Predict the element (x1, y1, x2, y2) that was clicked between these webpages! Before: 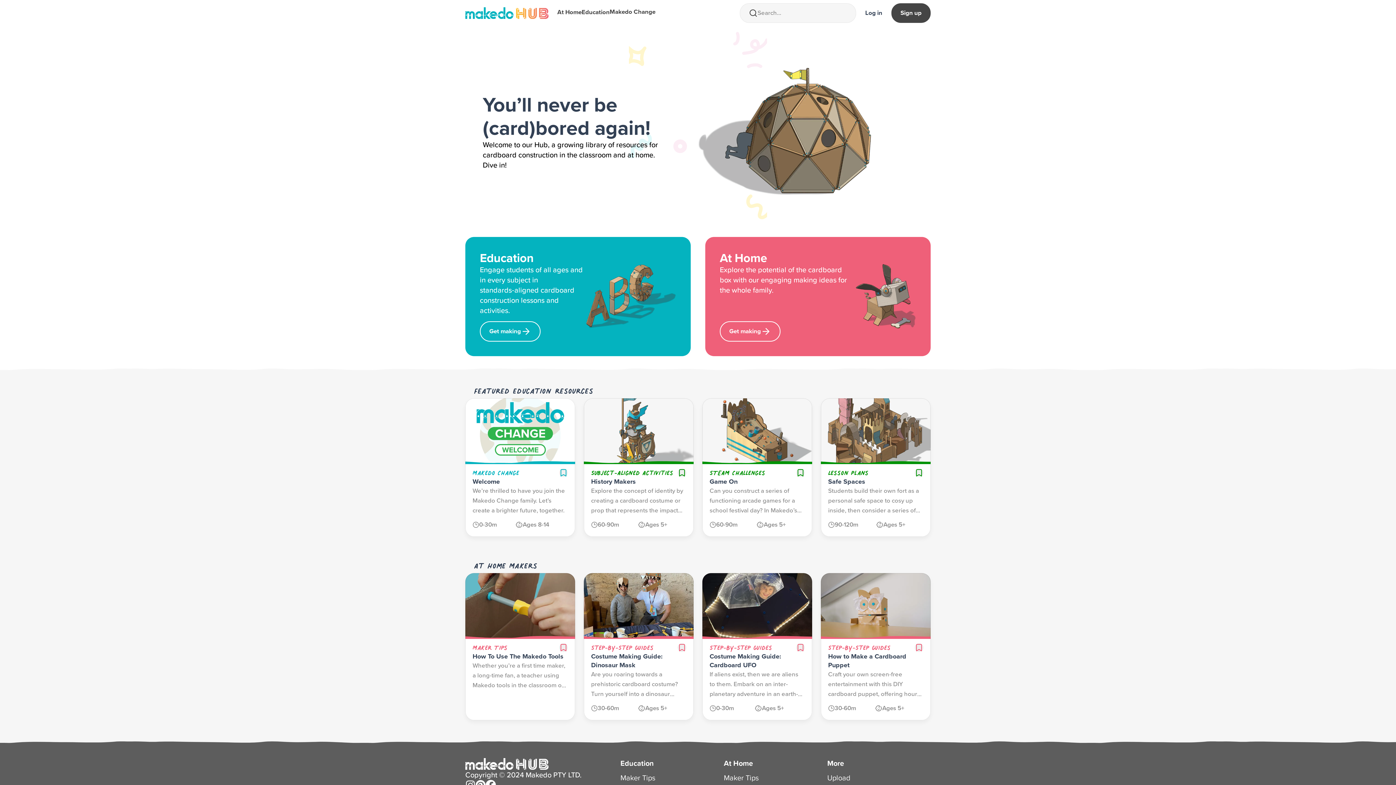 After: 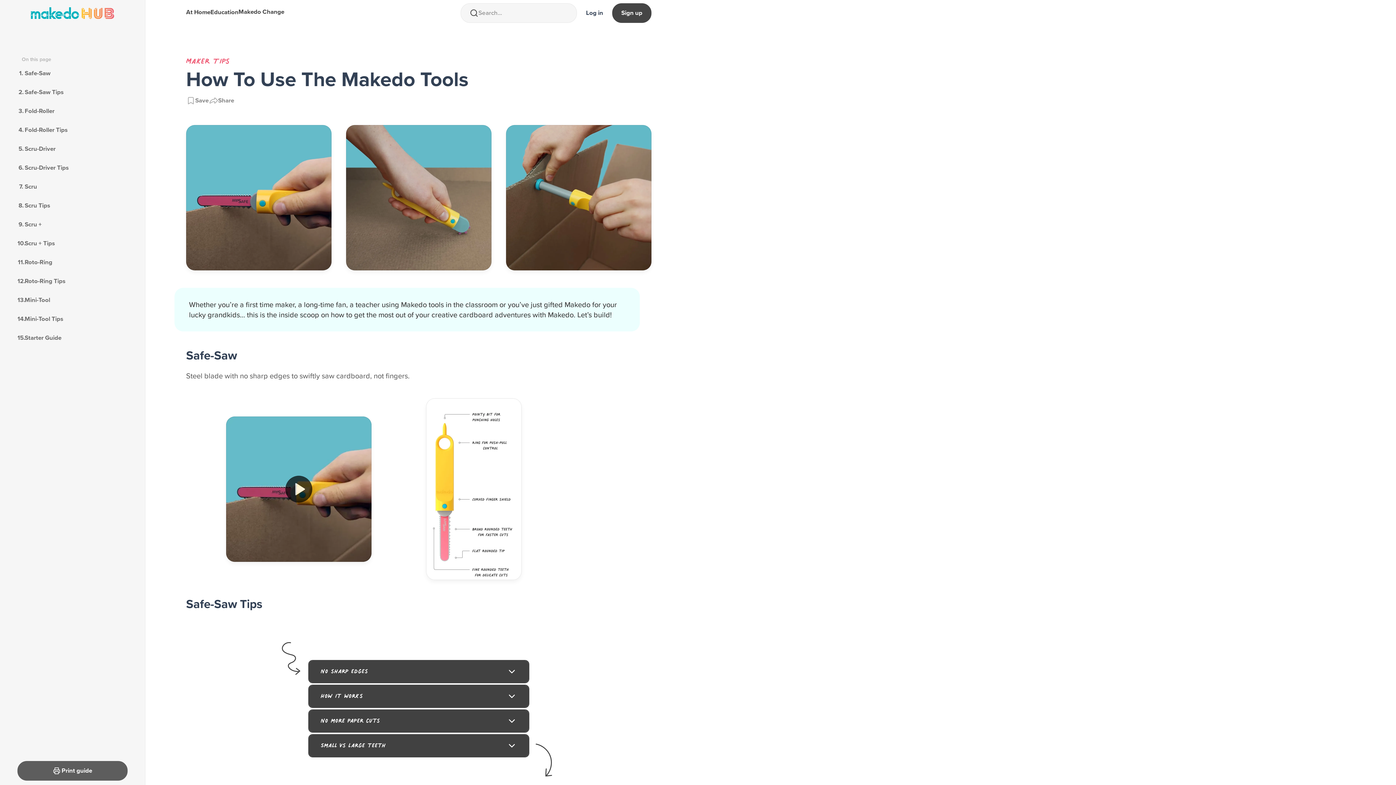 Action: bbox: (465, 573, 575, 720) label: Maker Tips
Bookmark
How To Use The Makedo Tools
Whether you’re a first time maker, a long-time fan, a teacher using Makedo tools in the classroom or you’ve just gifted Makedo for your lucky grandkids… this is the inside scoop on how to get the most out of your creative cardboard adventures with Makedo. Let’s build!